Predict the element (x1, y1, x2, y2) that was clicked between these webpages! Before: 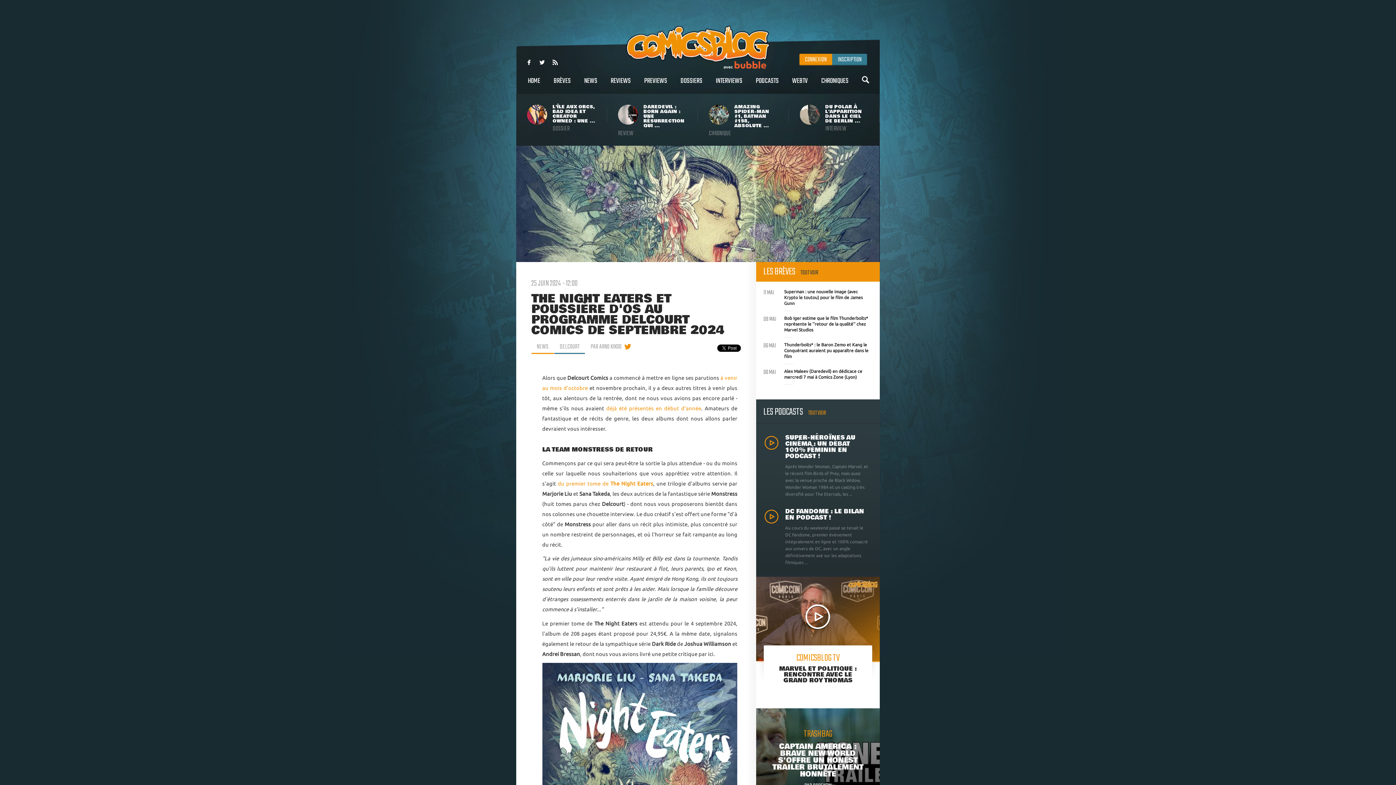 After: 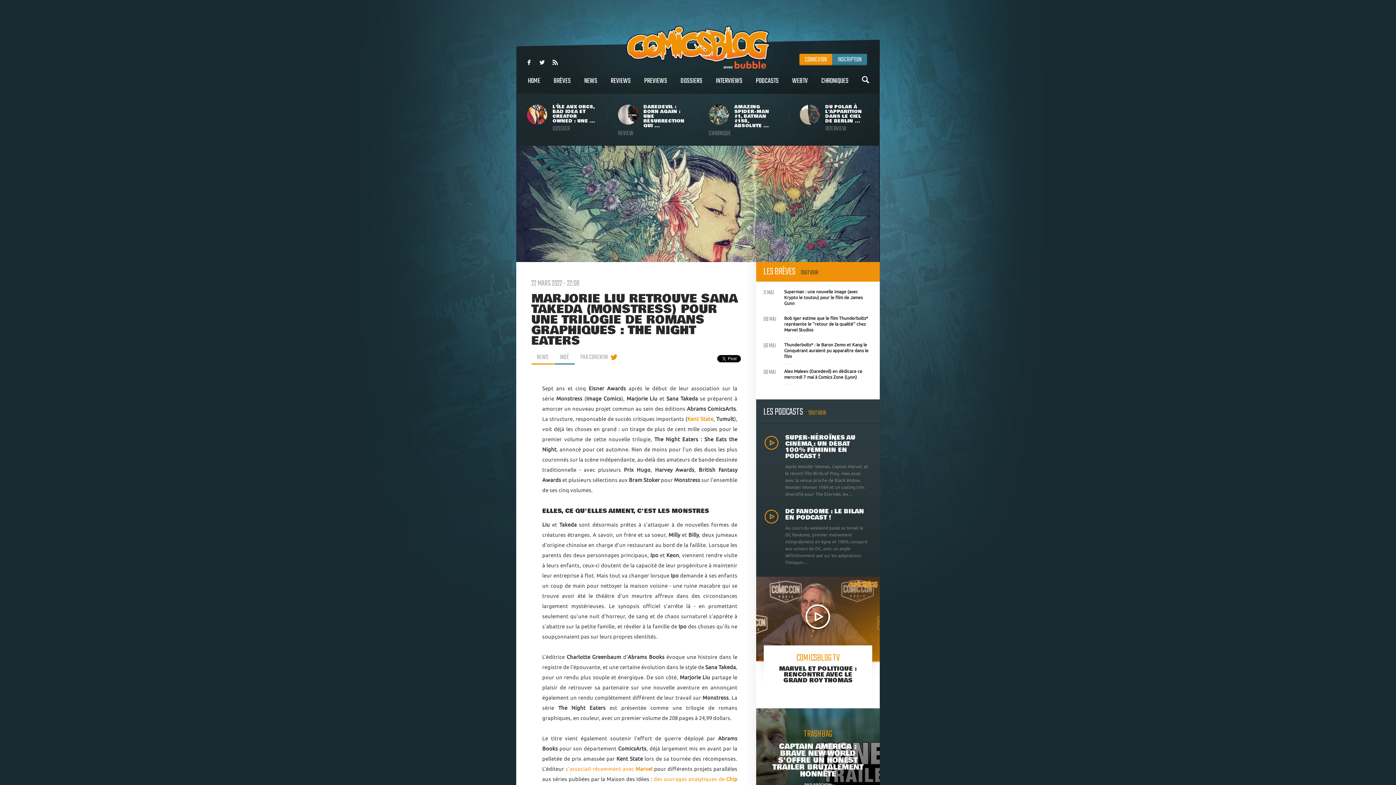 Action: bbox: (558, 480, 653, 486) label: du premier tome de The Night Eaters